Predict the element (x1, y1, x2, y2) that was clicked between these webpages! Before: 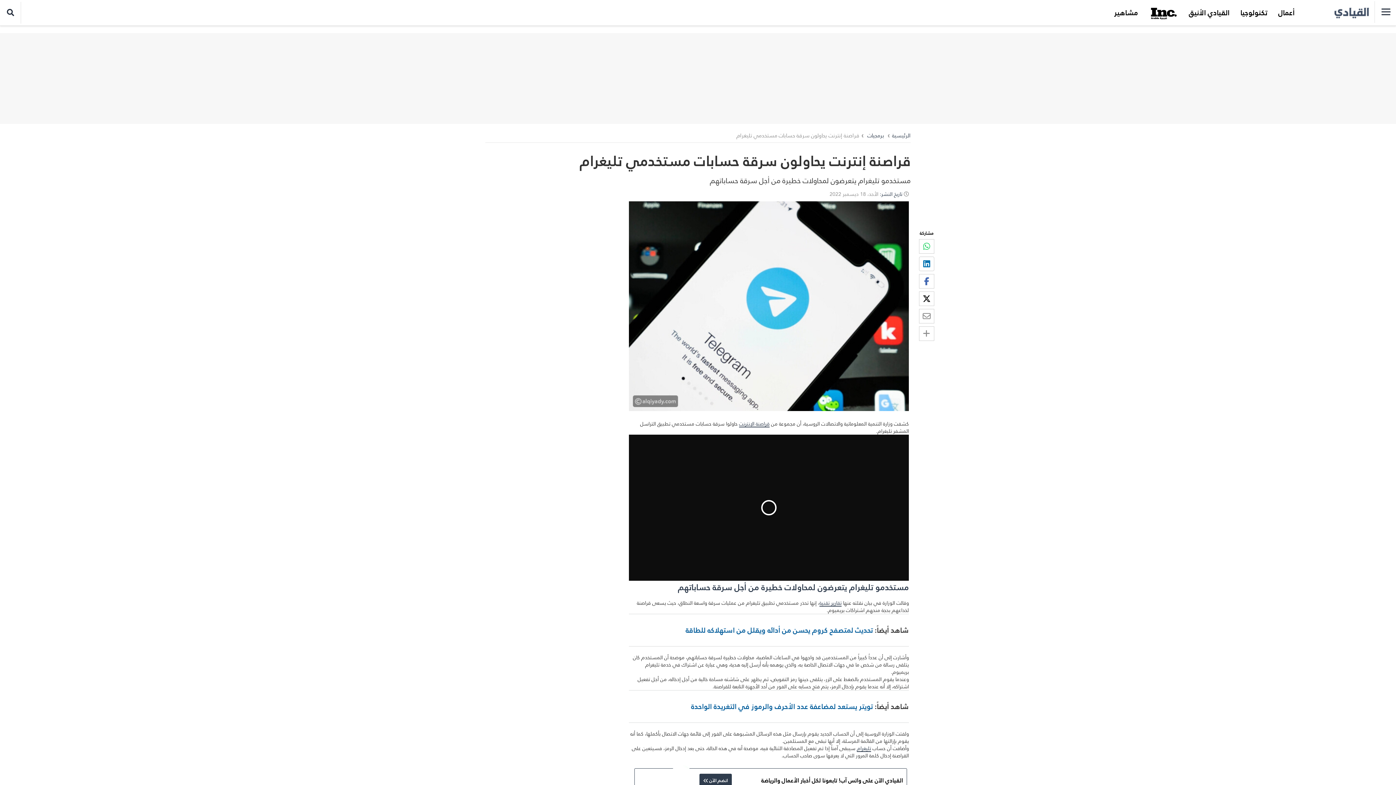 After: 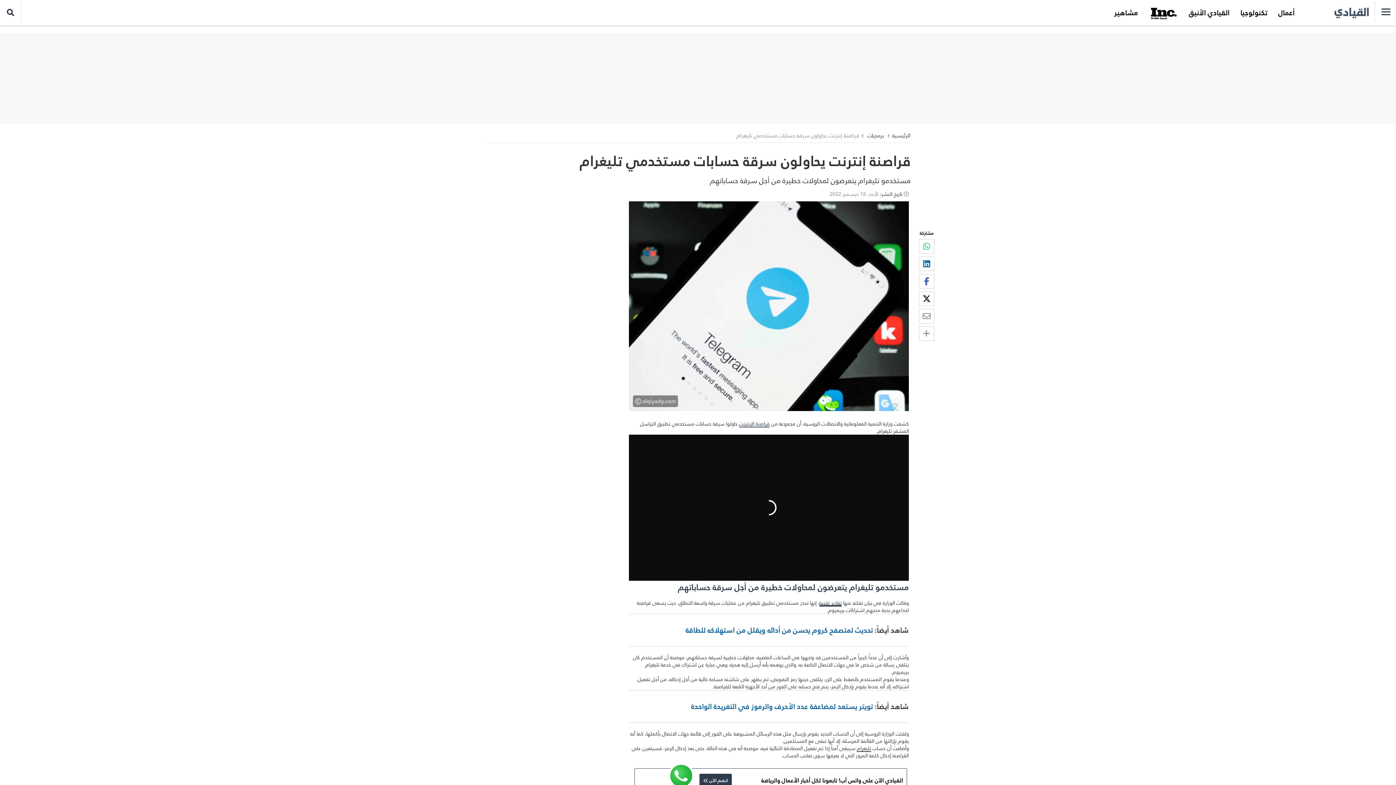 Action: bbox: (819, 599, 841, 607) label: تقارير تقنية